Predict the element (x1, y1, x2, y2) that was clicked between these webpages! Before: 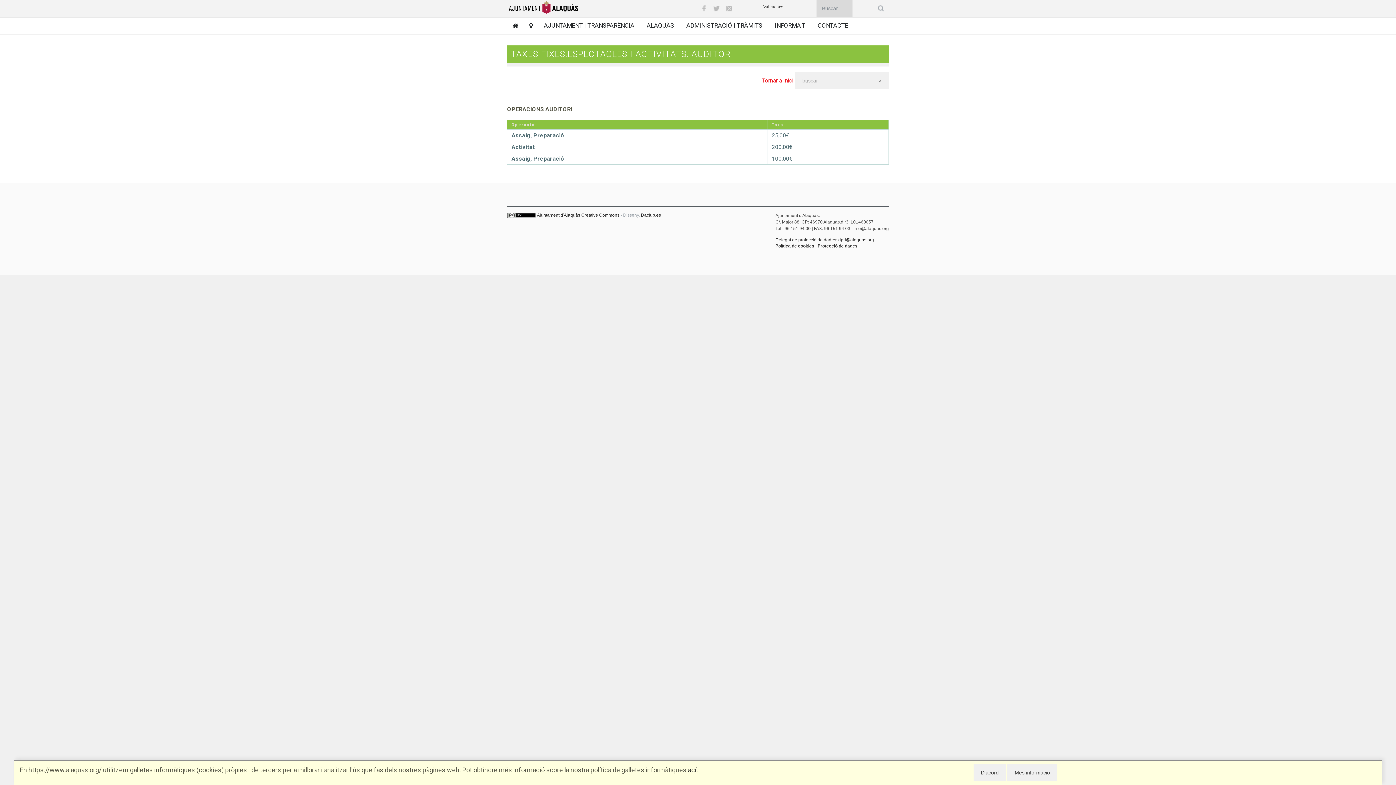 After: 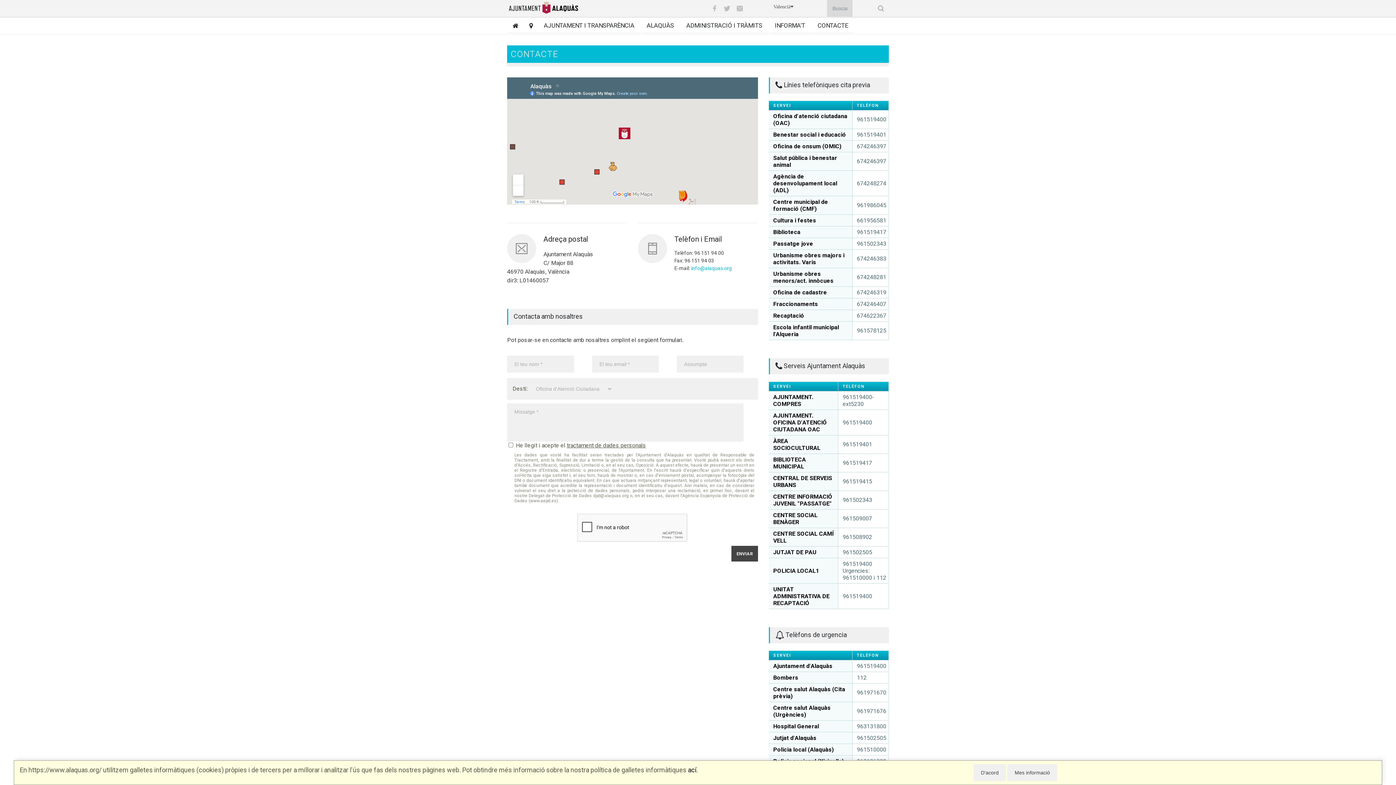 Action: bbox: (812, 17, 848, 33) label: CONTACTE